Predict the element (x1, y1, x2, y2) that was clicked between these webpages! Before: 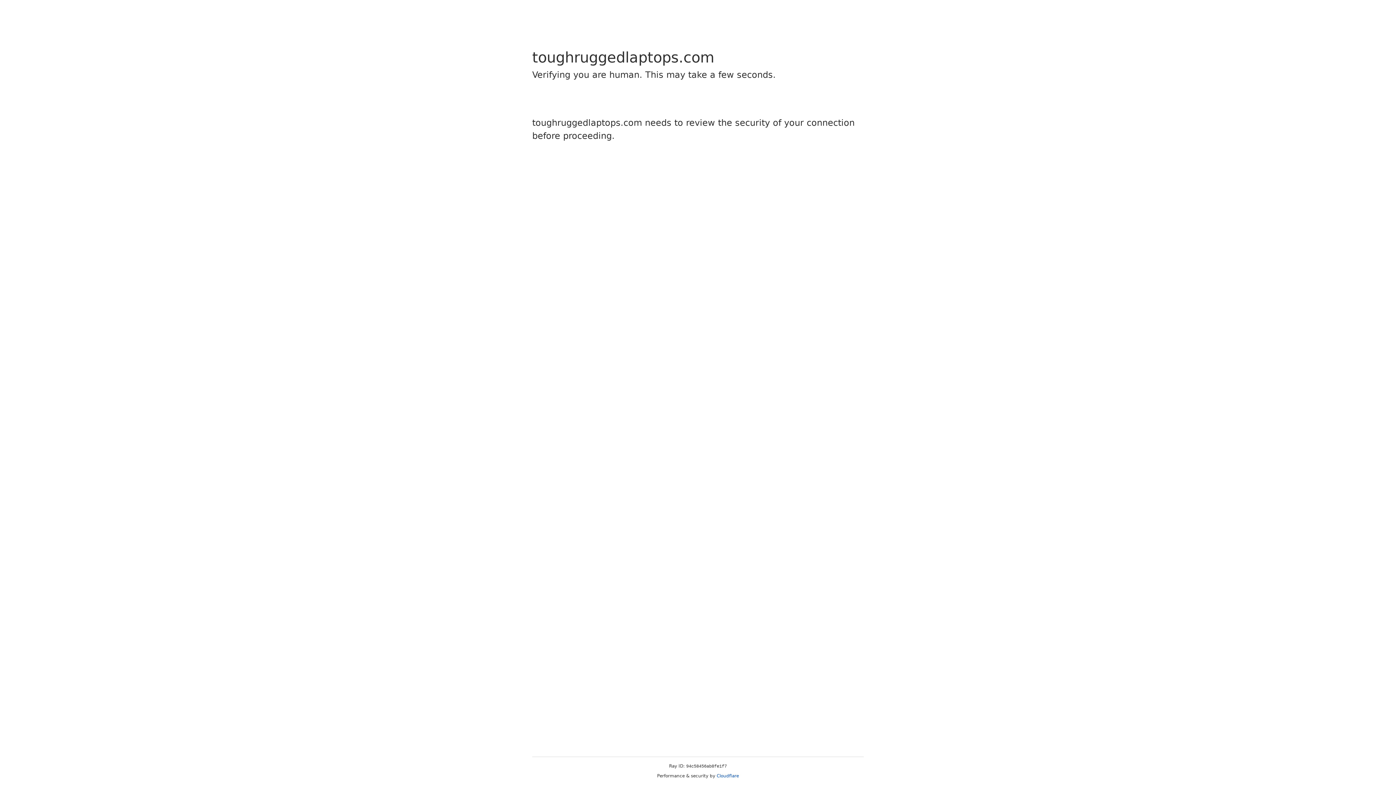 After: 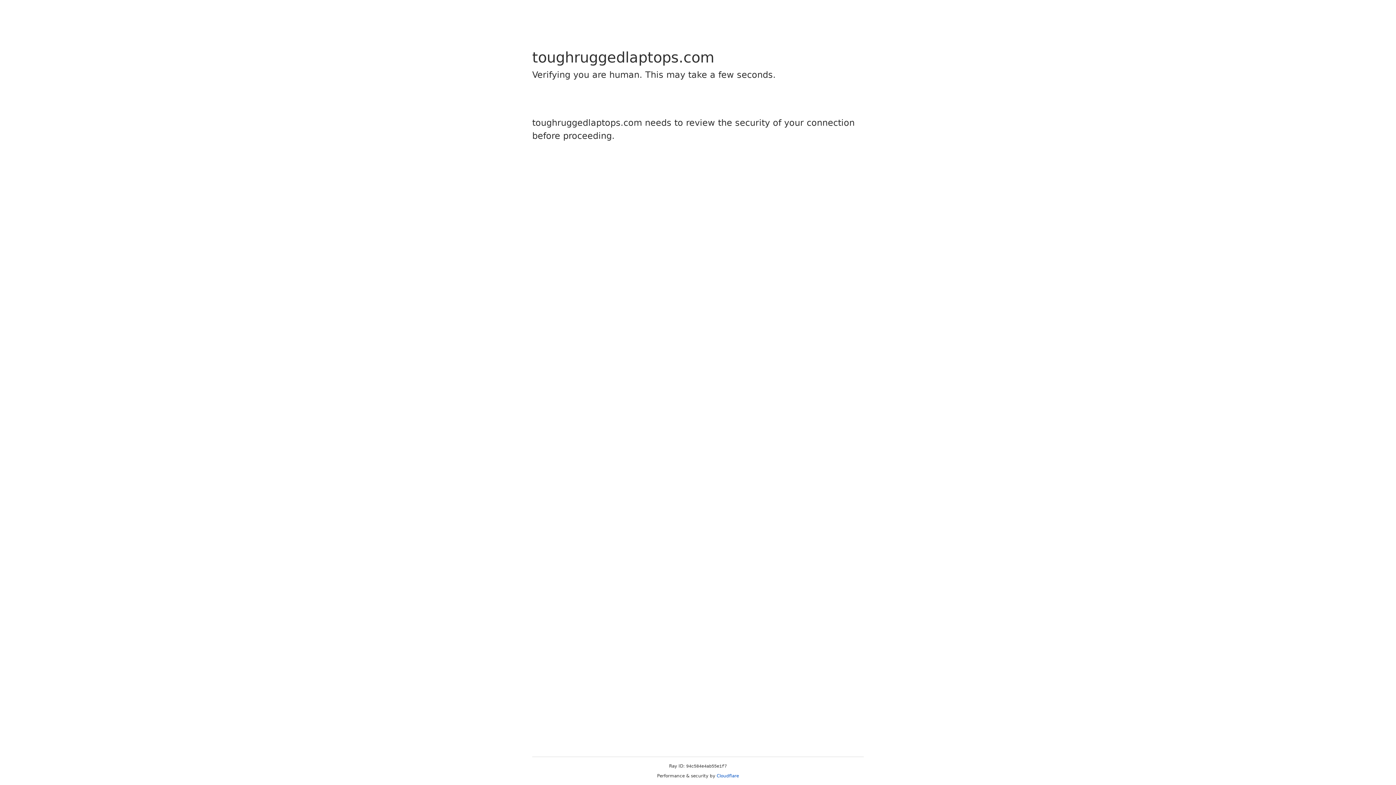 Action: bbox: (716, 773, 739, 778) label: Cloudflare